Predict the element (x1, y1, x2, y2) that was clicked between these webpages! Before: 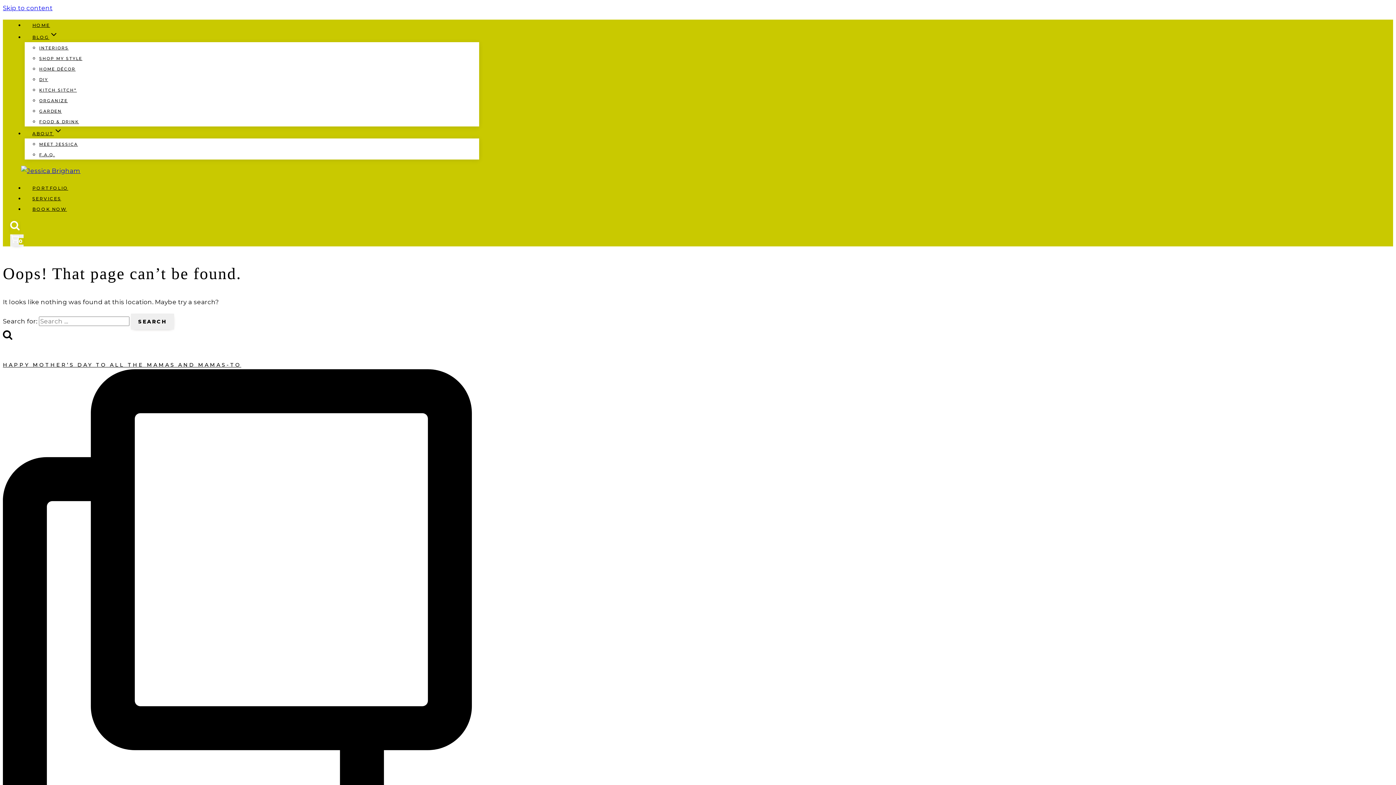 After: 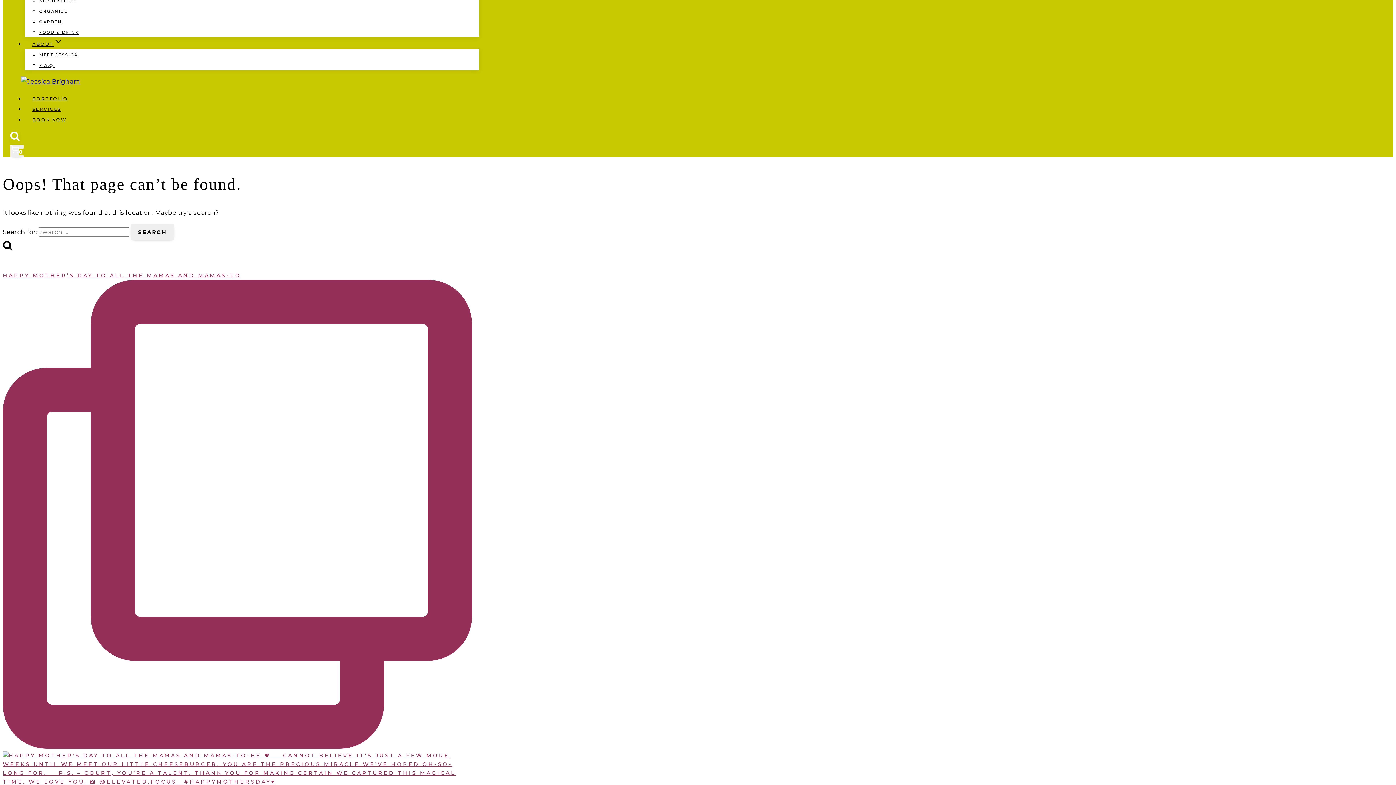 Action: bbox: (2, 361, 472, 875) label: HAPPY MOTHER’S DAY TO ALL THE MAMAS AND MAMAS-TO  